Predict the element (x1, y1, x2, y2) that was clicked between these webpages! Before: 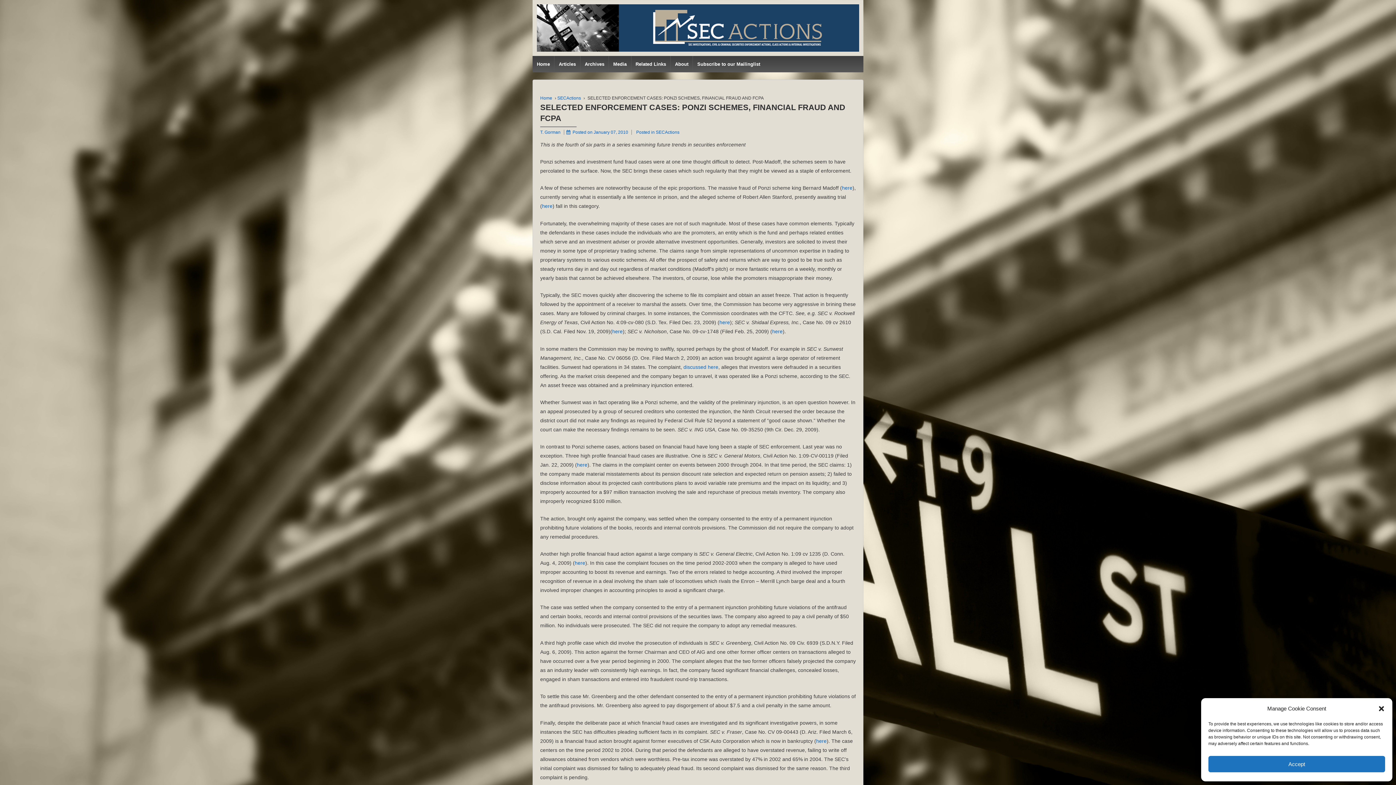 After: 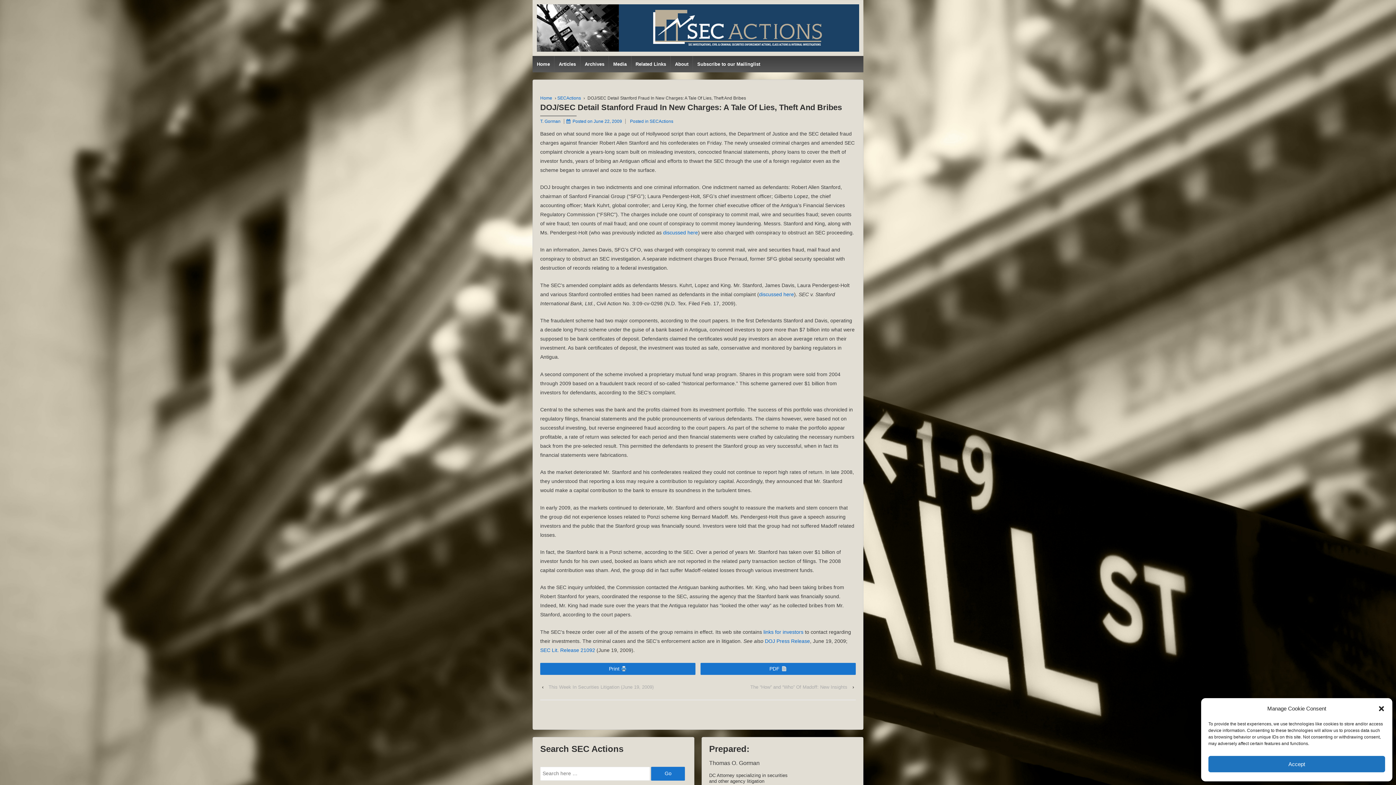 Action: label: here bbox: (542, 203, 552, 209)